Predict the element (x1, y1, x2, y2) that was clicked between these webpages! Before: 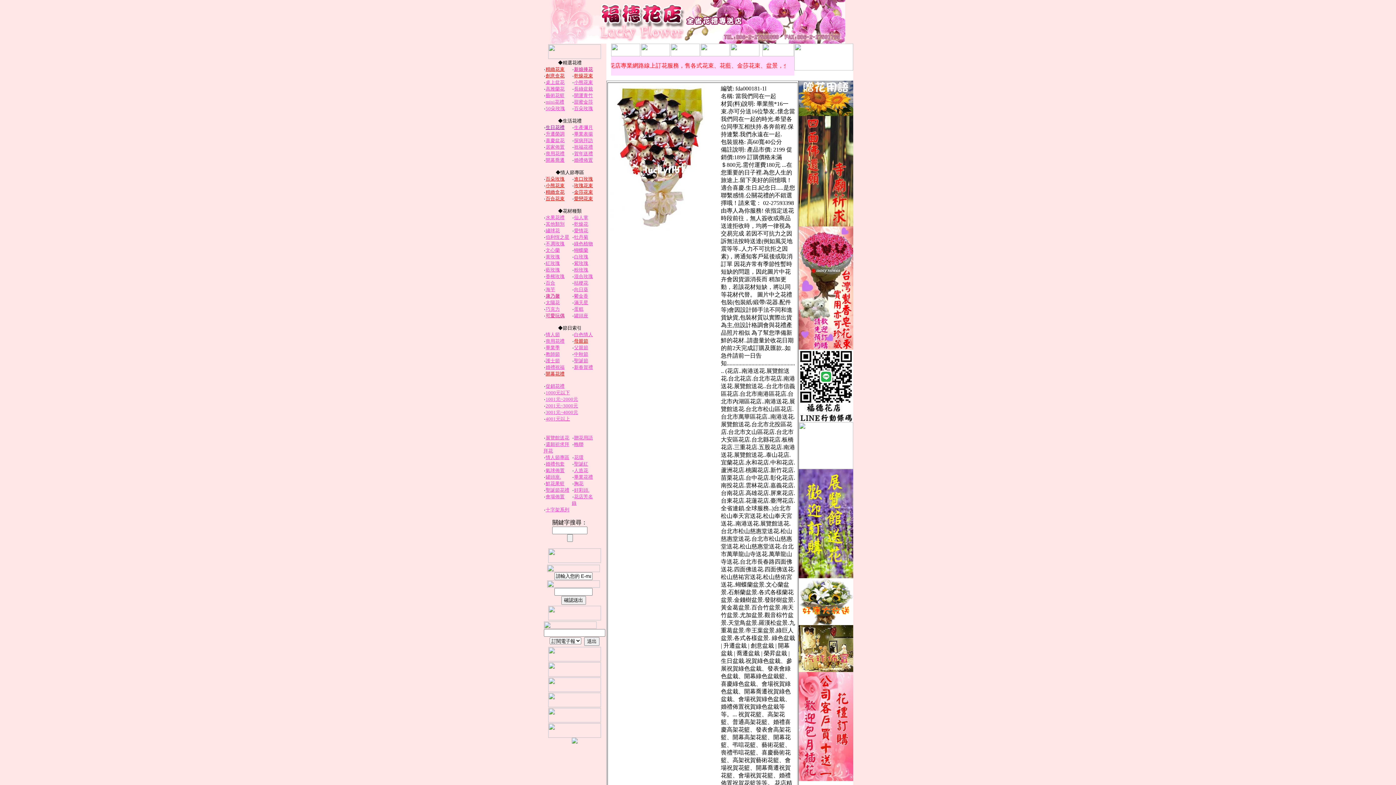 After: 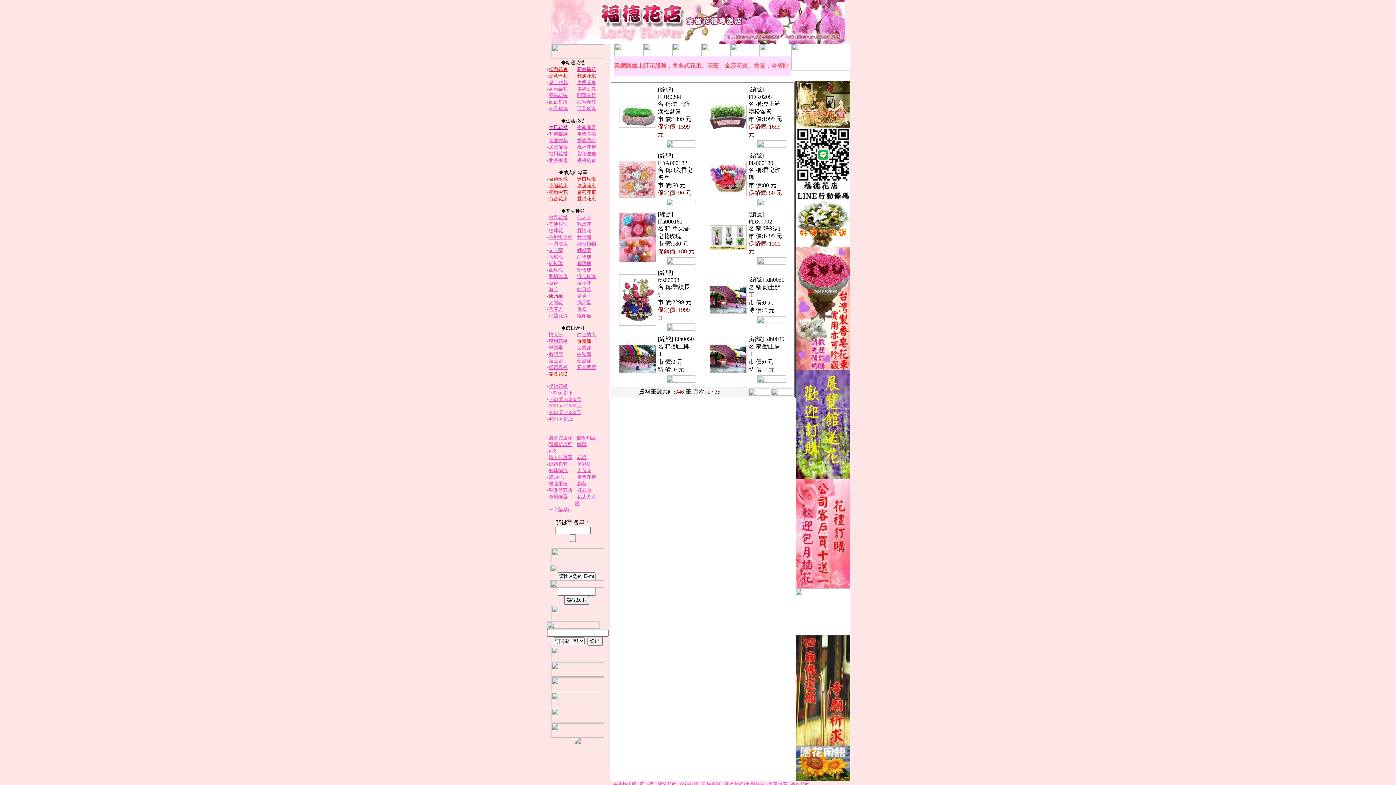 Action: label: 其他類別 bbox: (545, 221, 564, 226)